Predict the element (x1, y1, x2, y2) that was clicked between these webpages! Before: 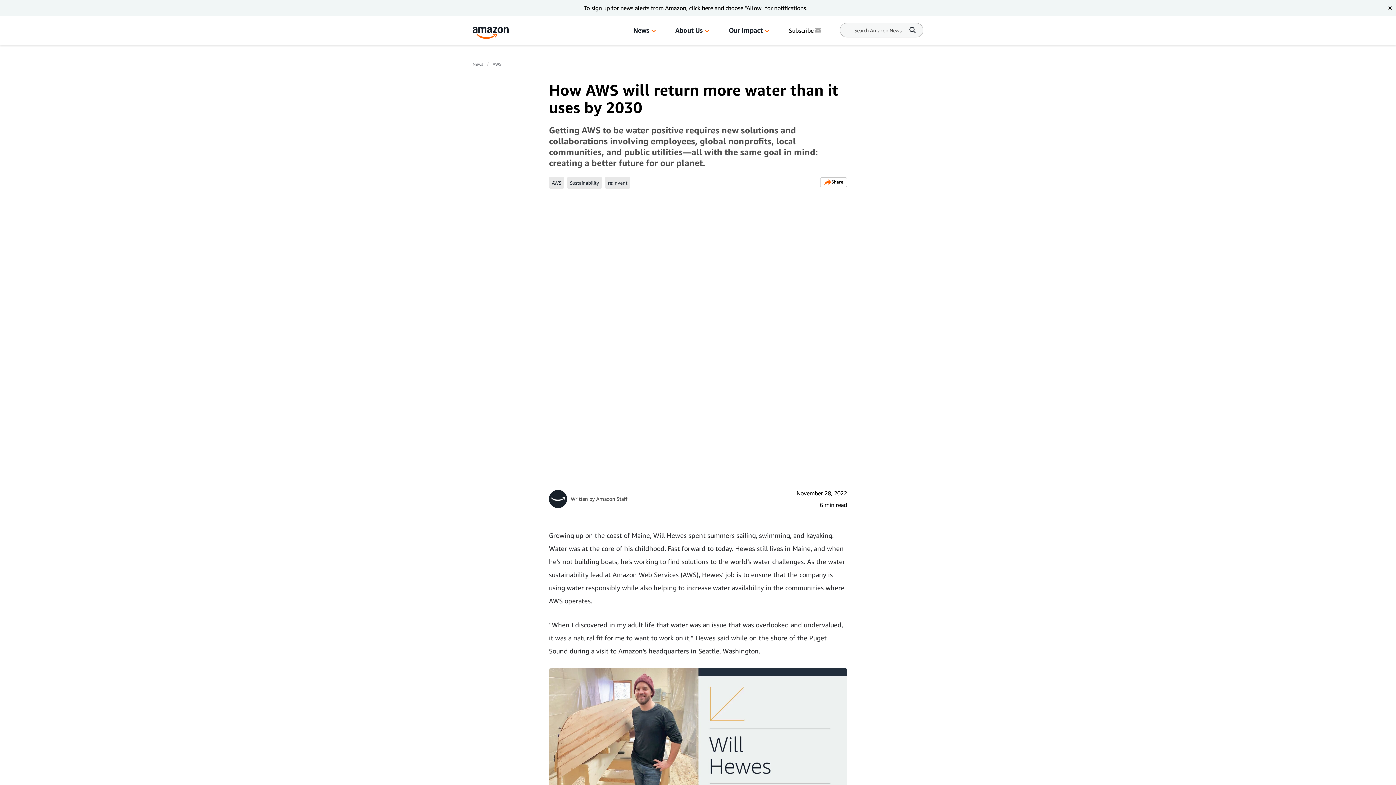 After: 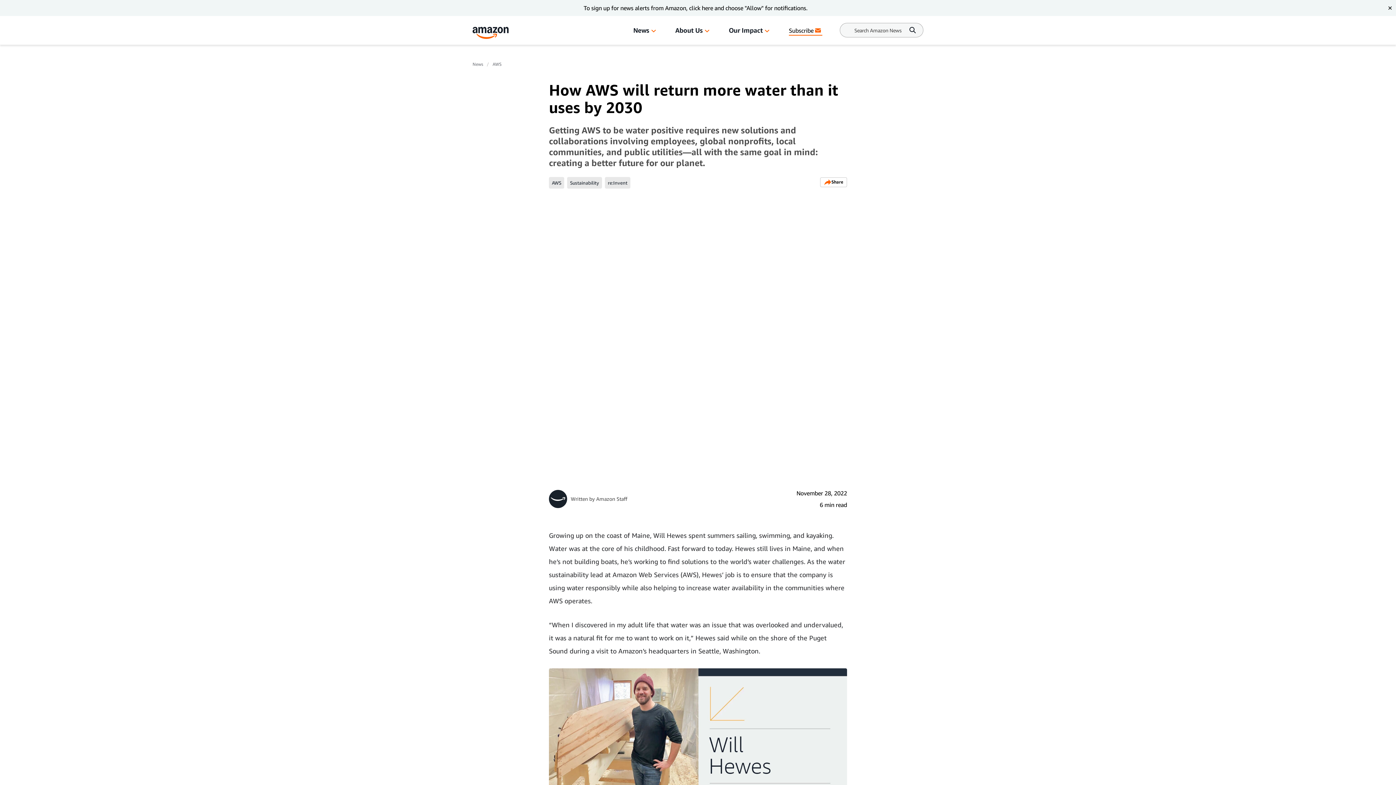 Action: bbox: (789, 26, 822, 35) label: Subscribe to Amazon News